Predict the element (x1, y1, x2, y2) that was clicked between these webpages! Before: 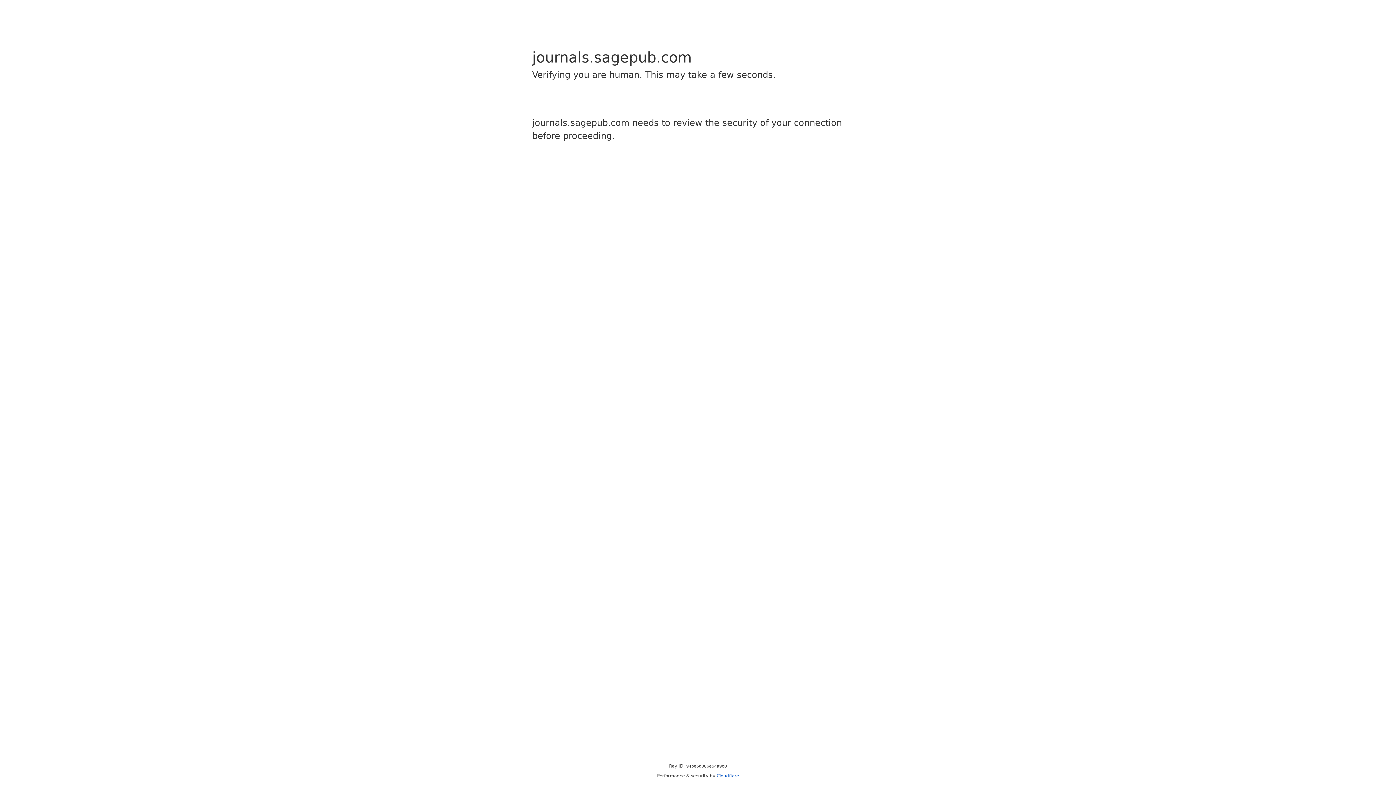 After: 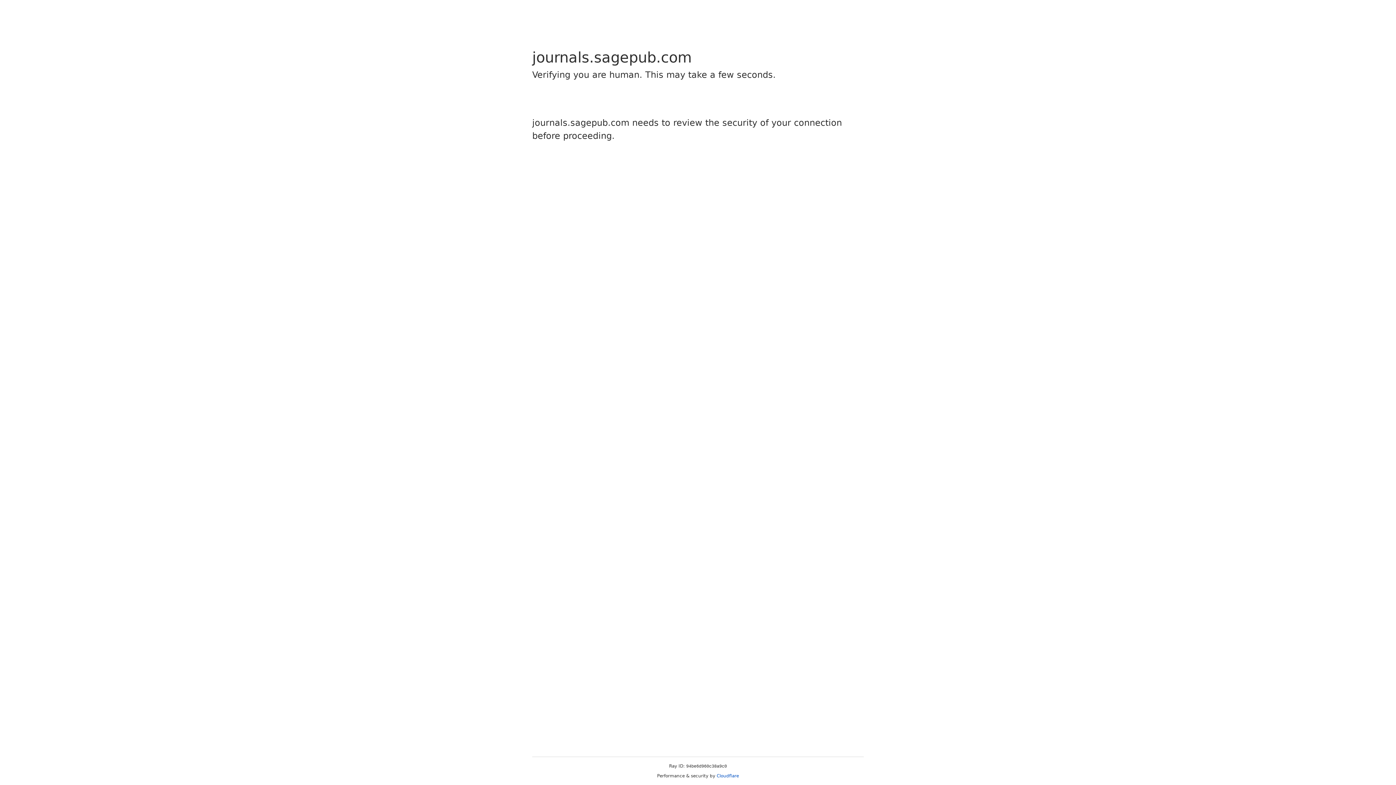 Action: bbox: (716, 773, 739, 778) label: Cloudflare